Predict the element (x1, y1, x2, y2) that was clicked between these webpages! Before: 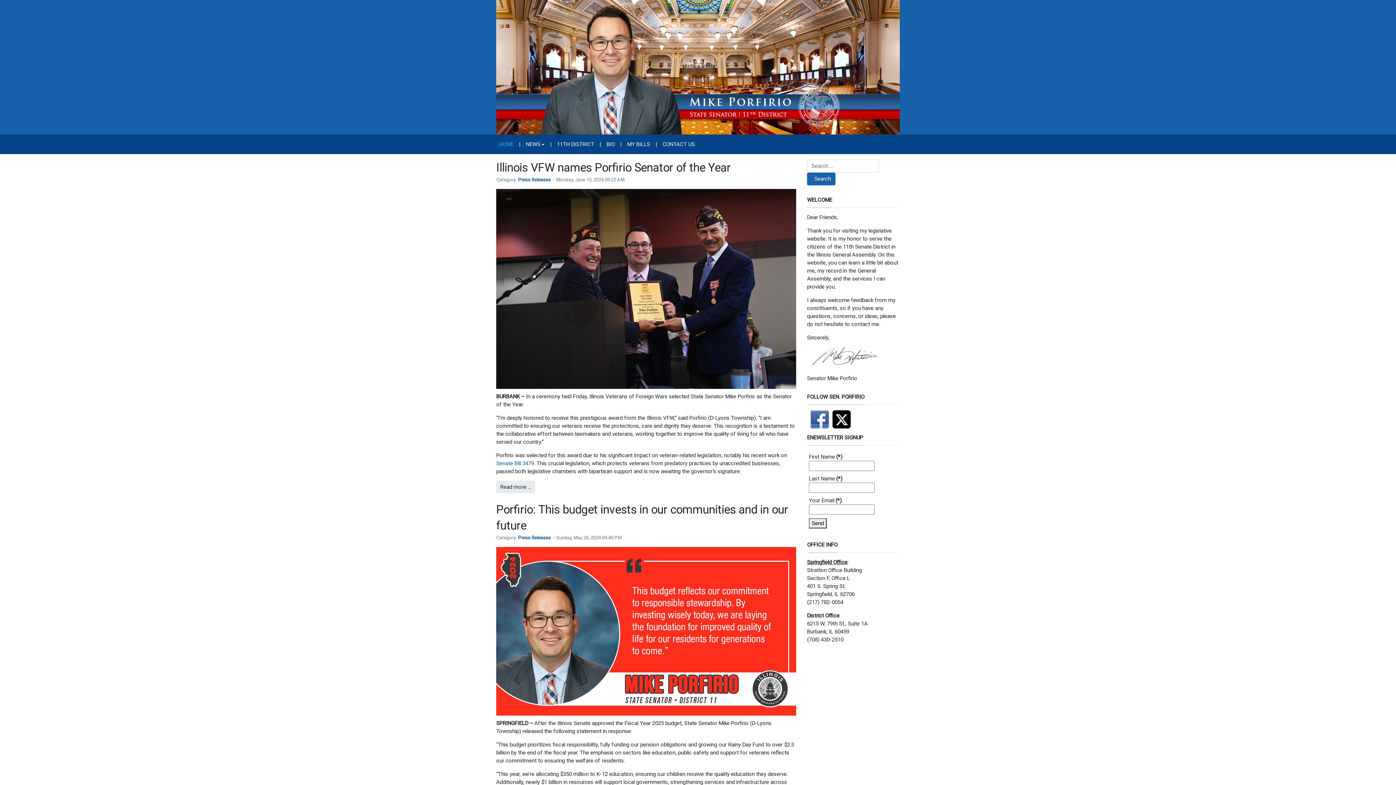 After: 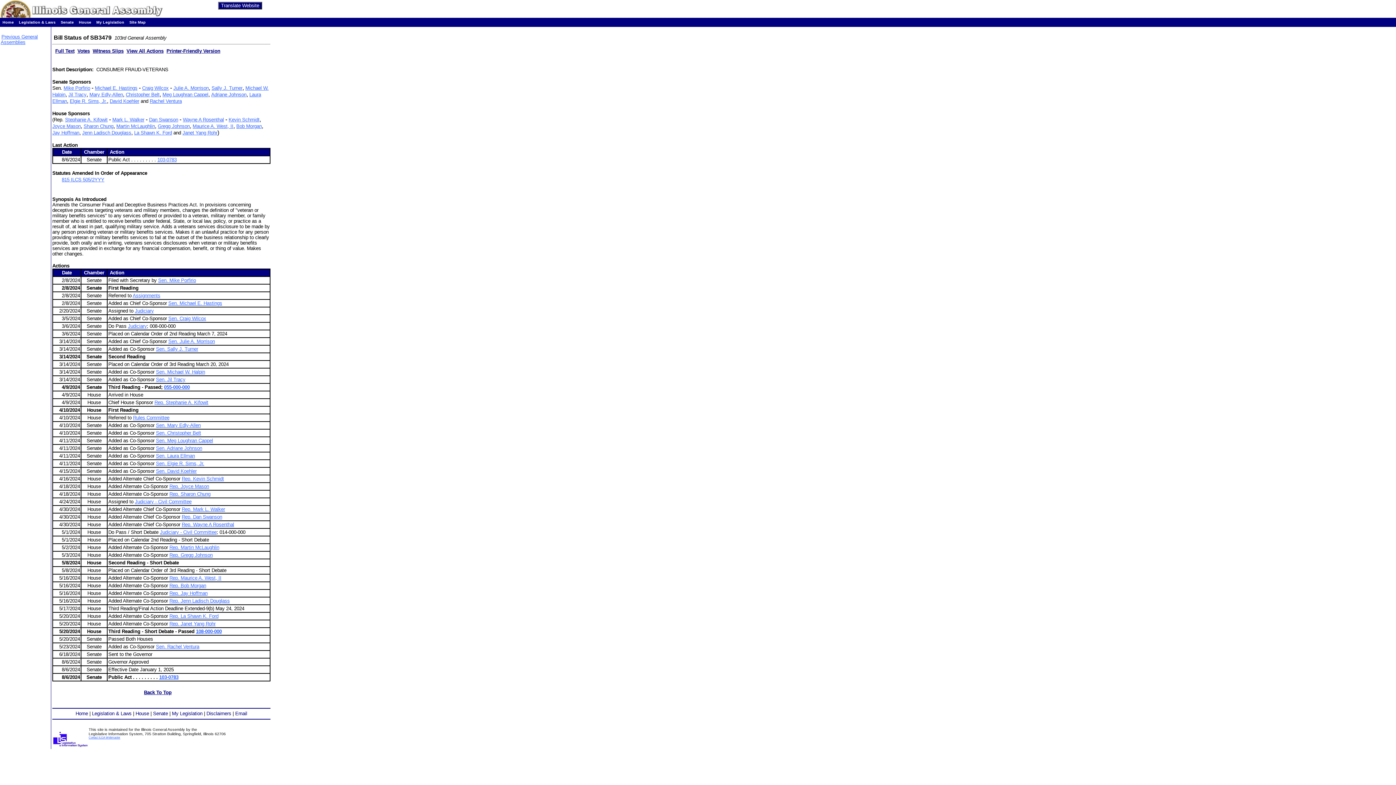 Action: label: Senate Bill 3479 bbox: (496, 460, 534, 466)